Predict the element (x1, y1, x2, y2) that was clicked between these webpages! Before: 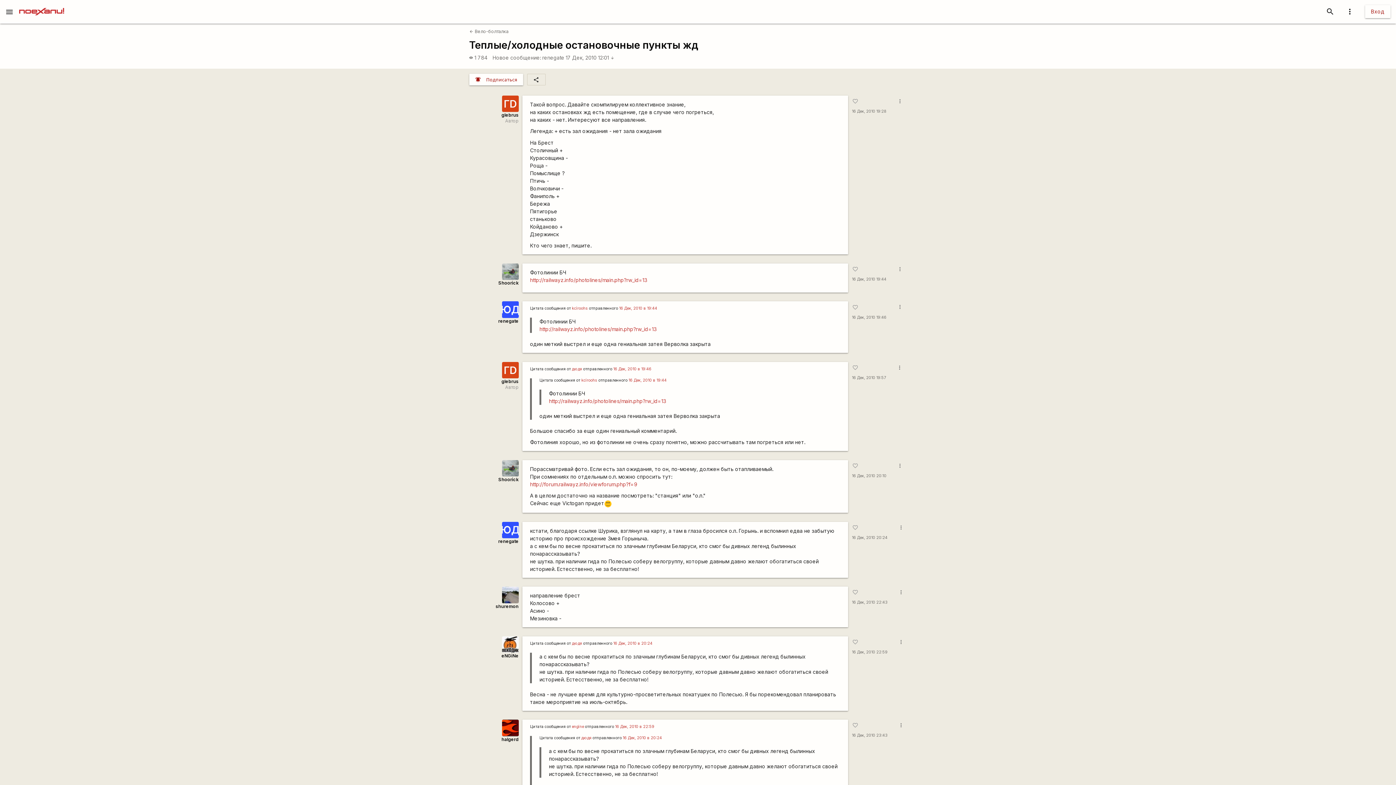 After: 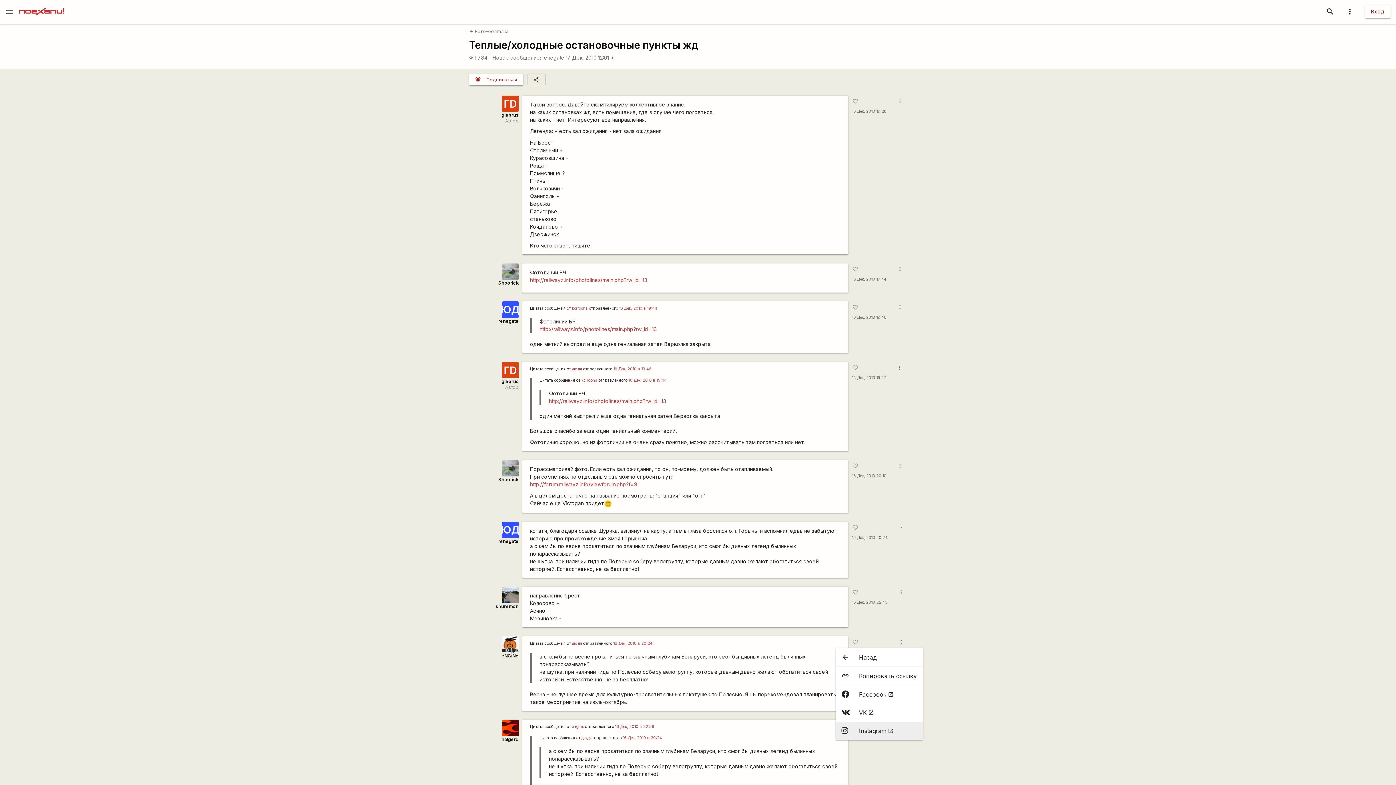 Action: bbox: (911, 720, 922, 740)